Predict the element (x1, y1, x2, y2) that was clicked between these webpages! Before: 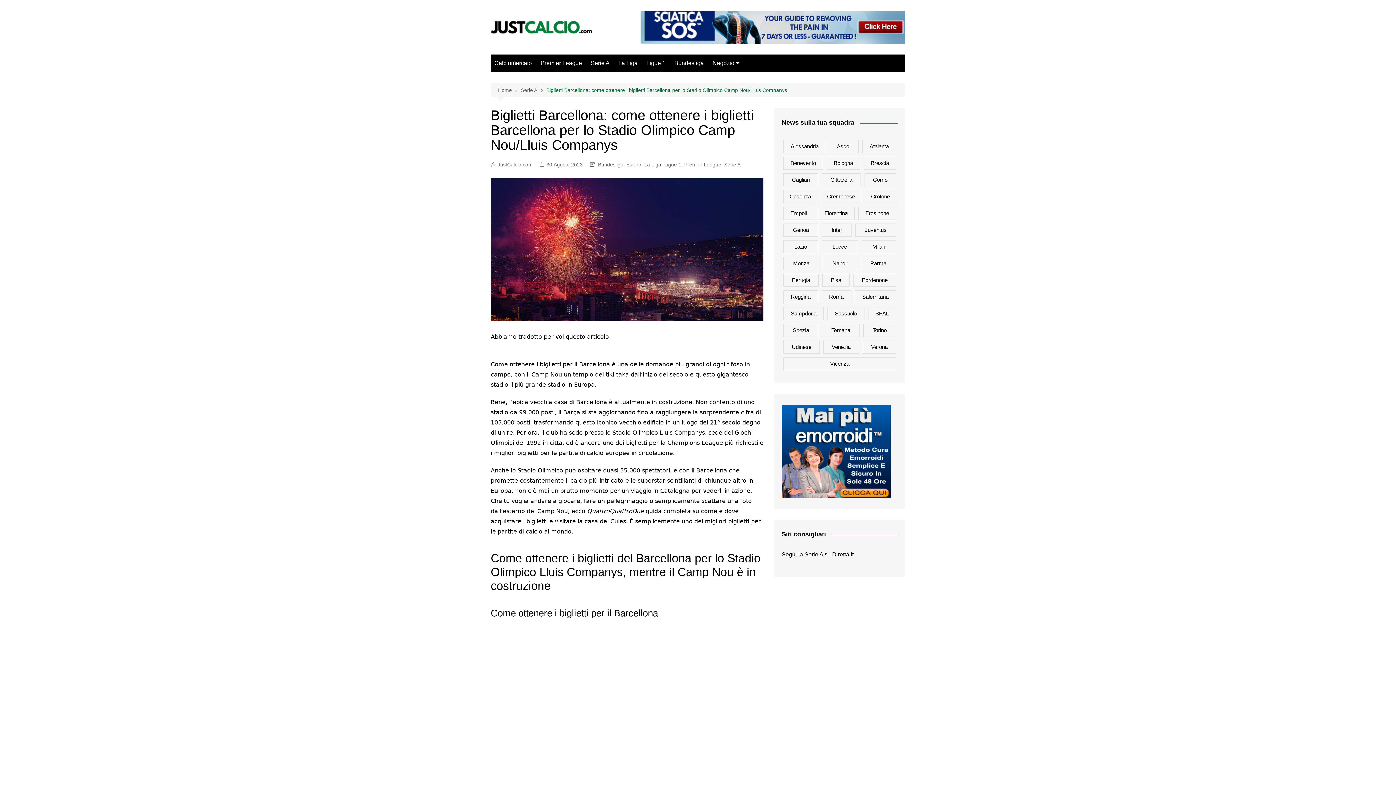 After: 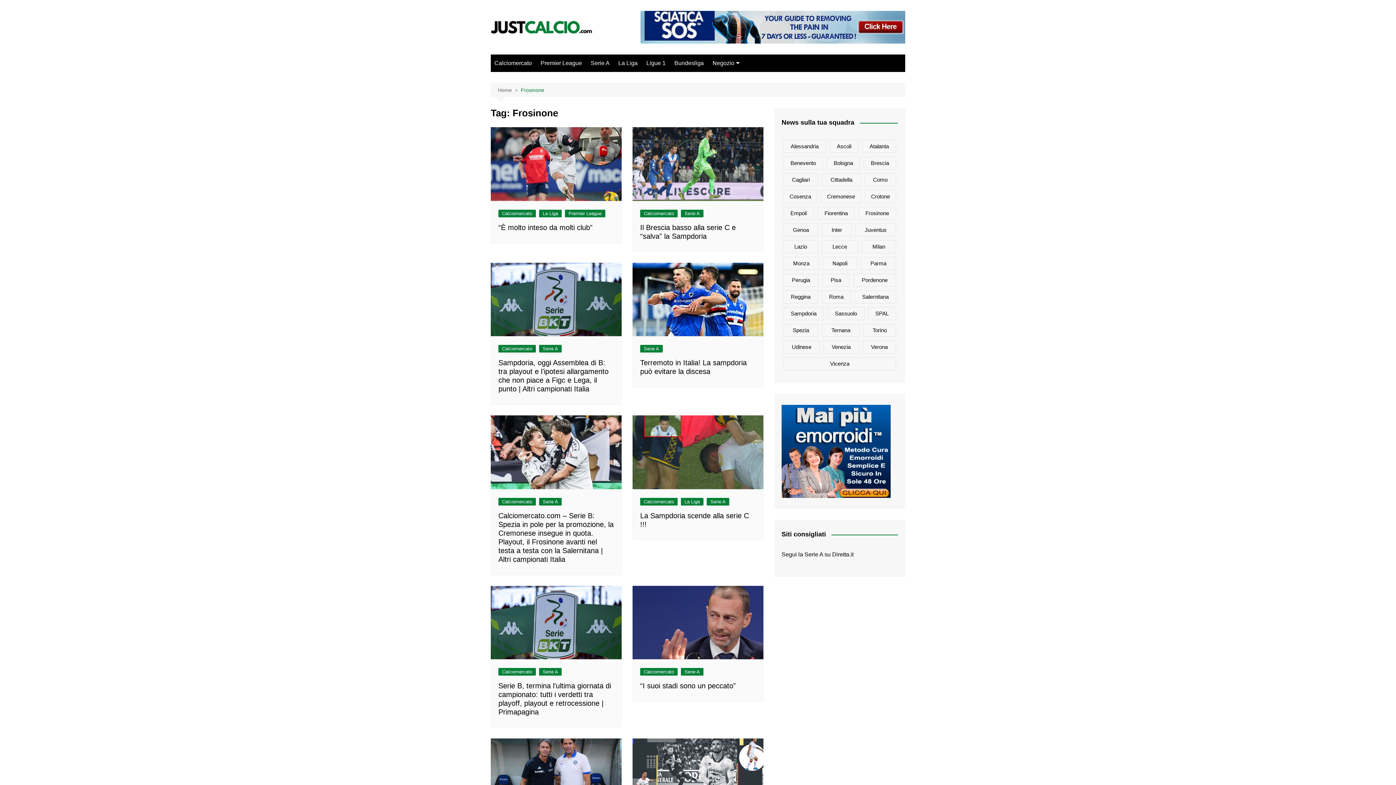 Action: bbox: (858, 206, 896, 220) label: Frosinone (483 elementi)